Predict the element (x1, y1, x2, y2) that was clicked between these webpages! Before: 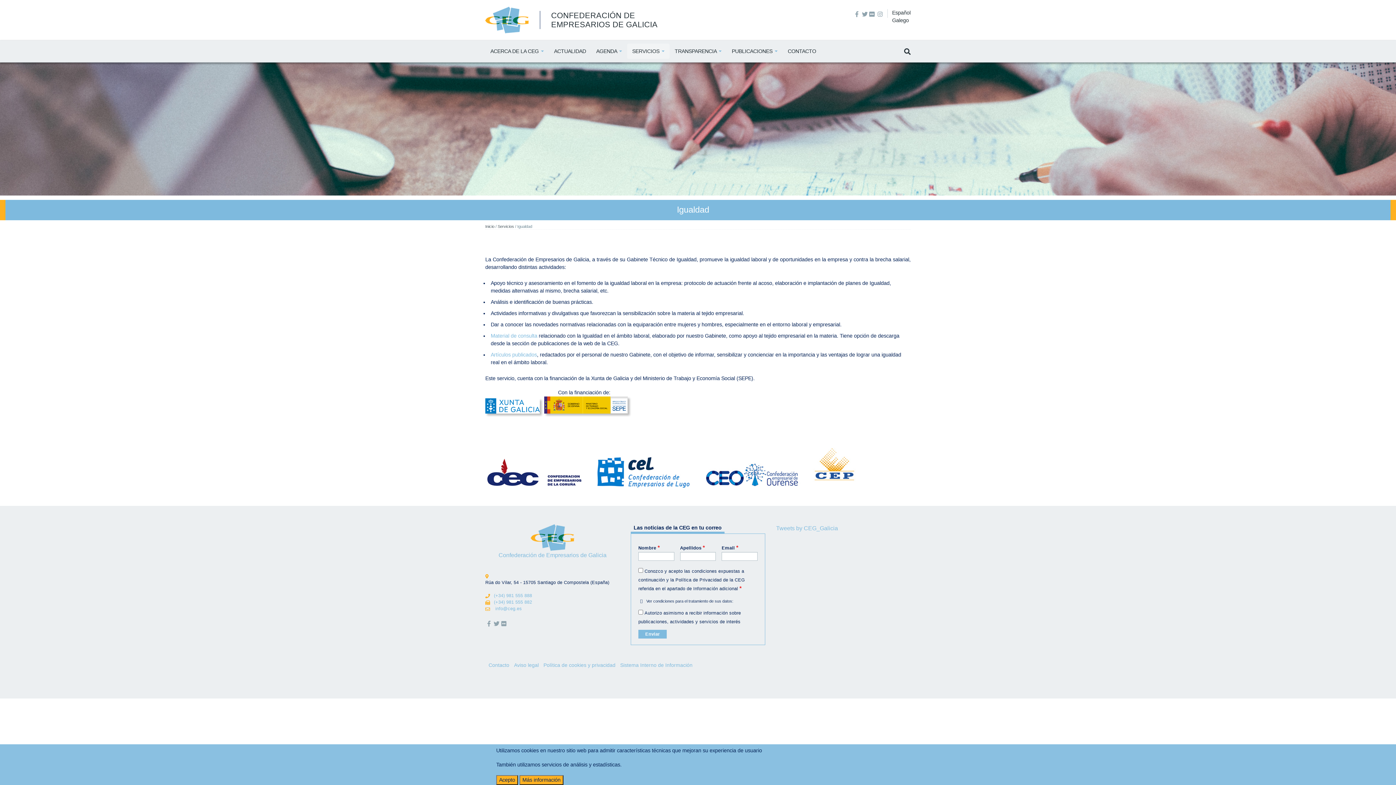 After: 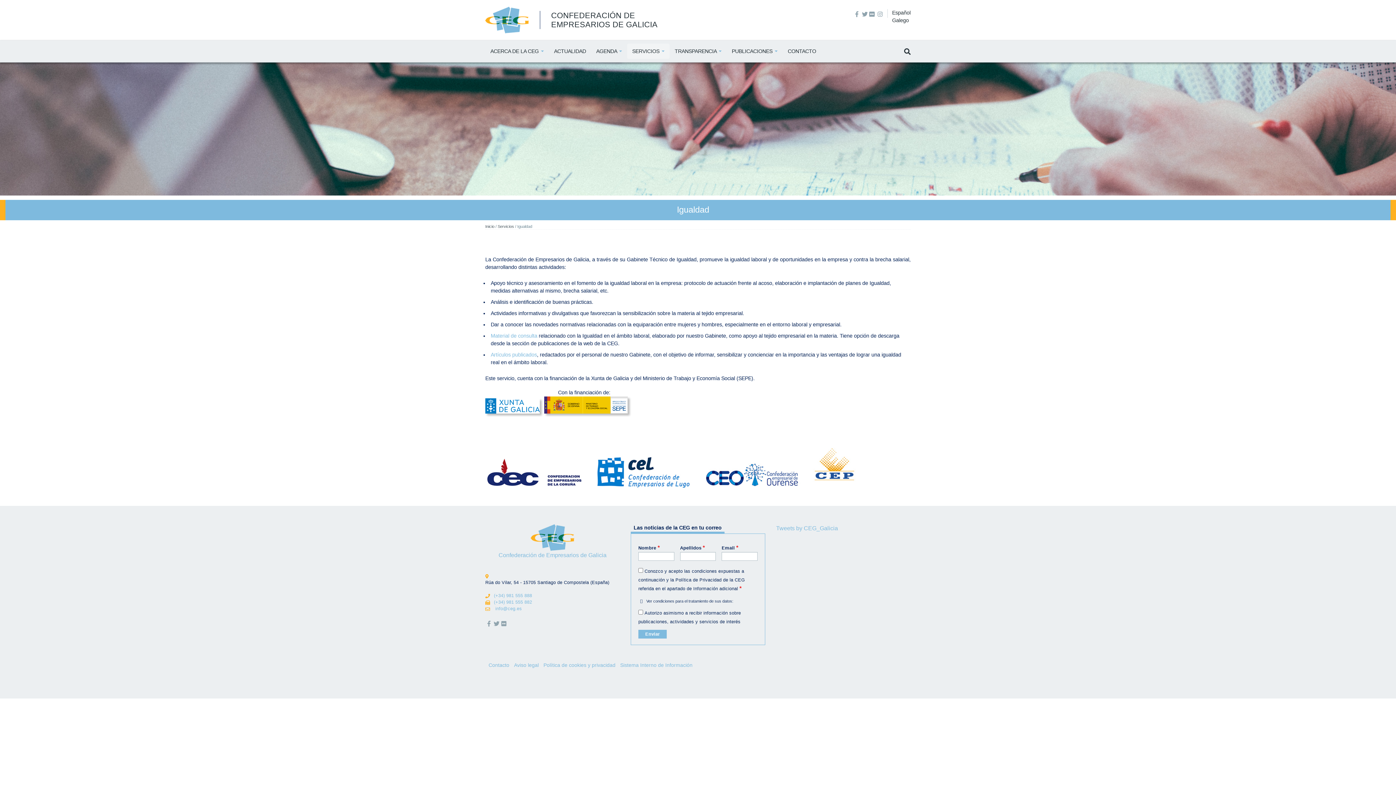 Action: bbox: (496, 775, 518, 785) label: Acepto